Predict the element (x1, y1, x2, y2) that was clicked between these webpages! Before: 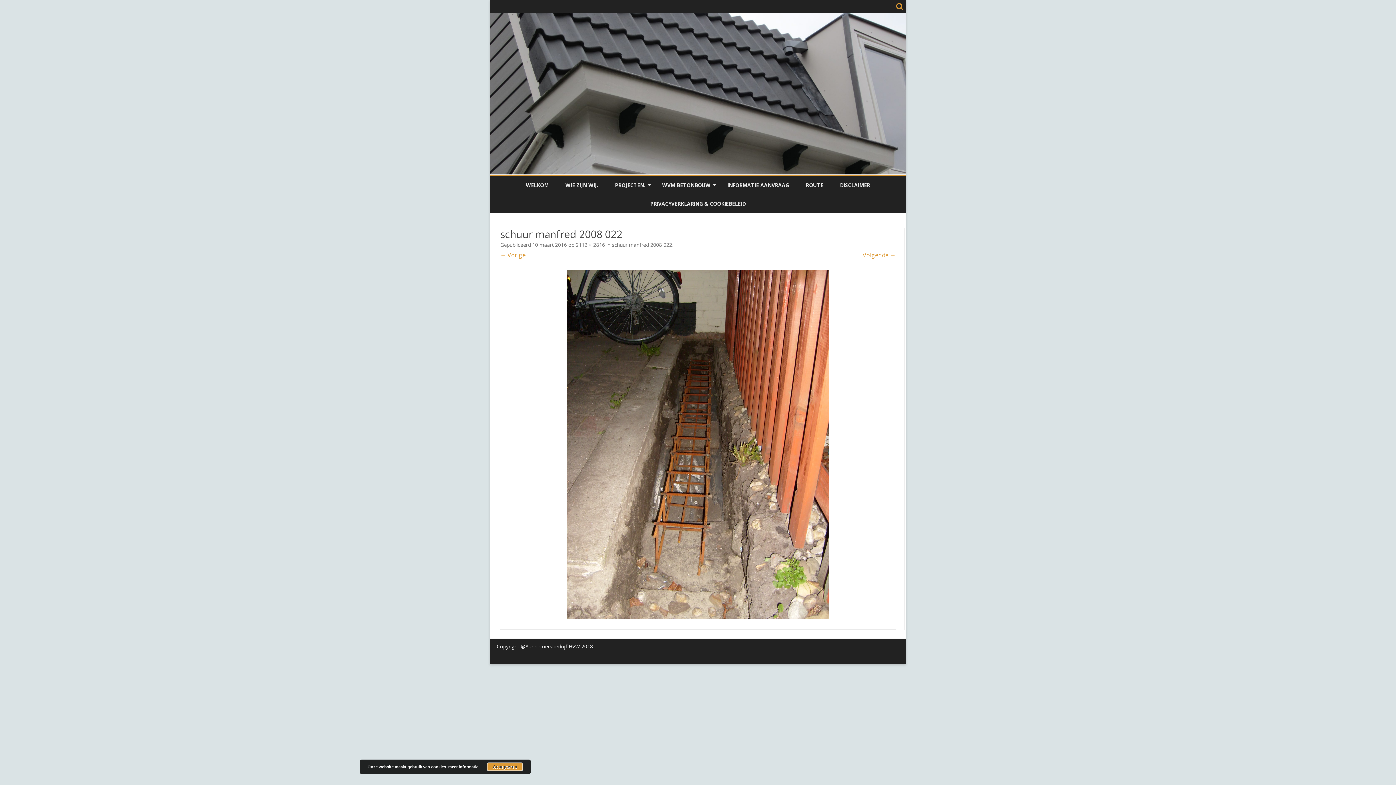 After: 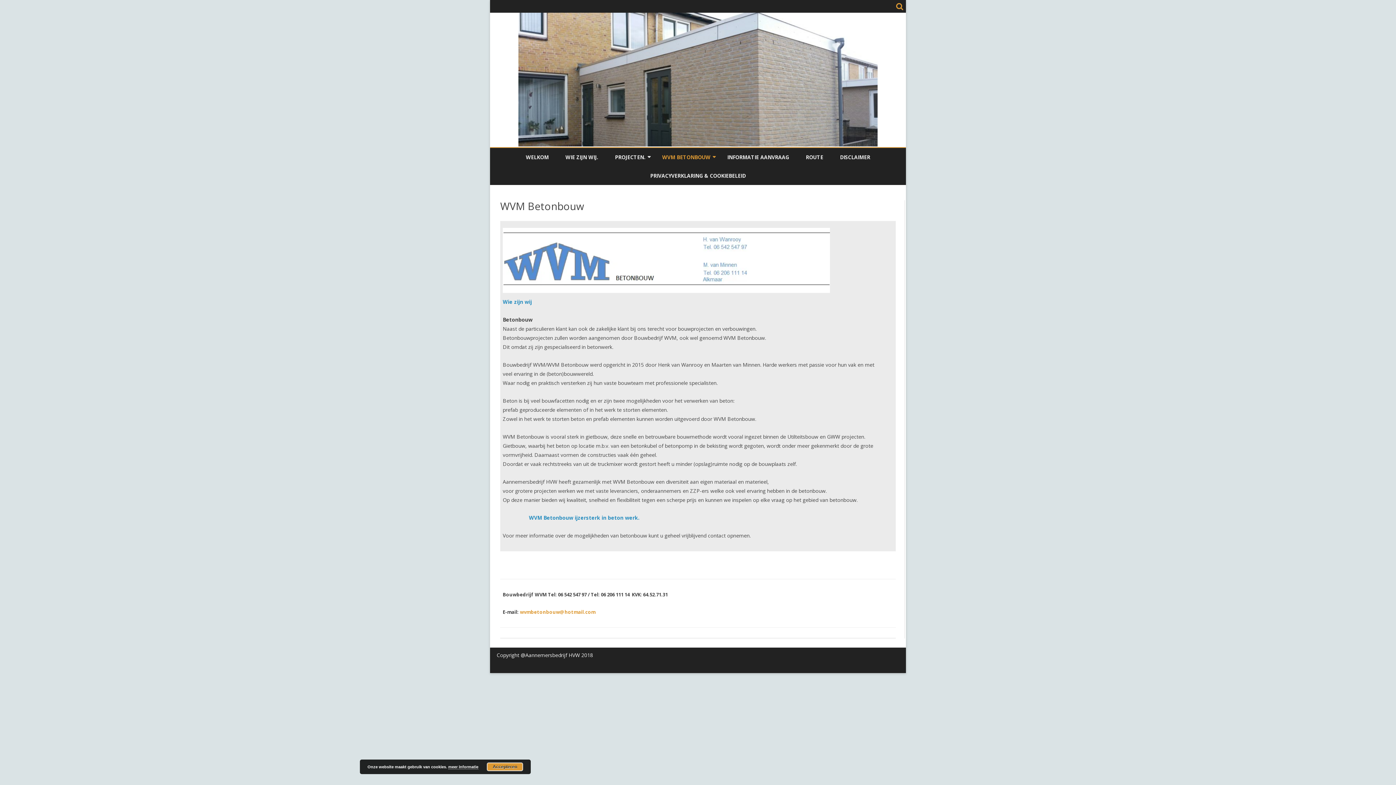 Action: bbox: (662, 176, 710, 194) label: WVM BETONBOUW